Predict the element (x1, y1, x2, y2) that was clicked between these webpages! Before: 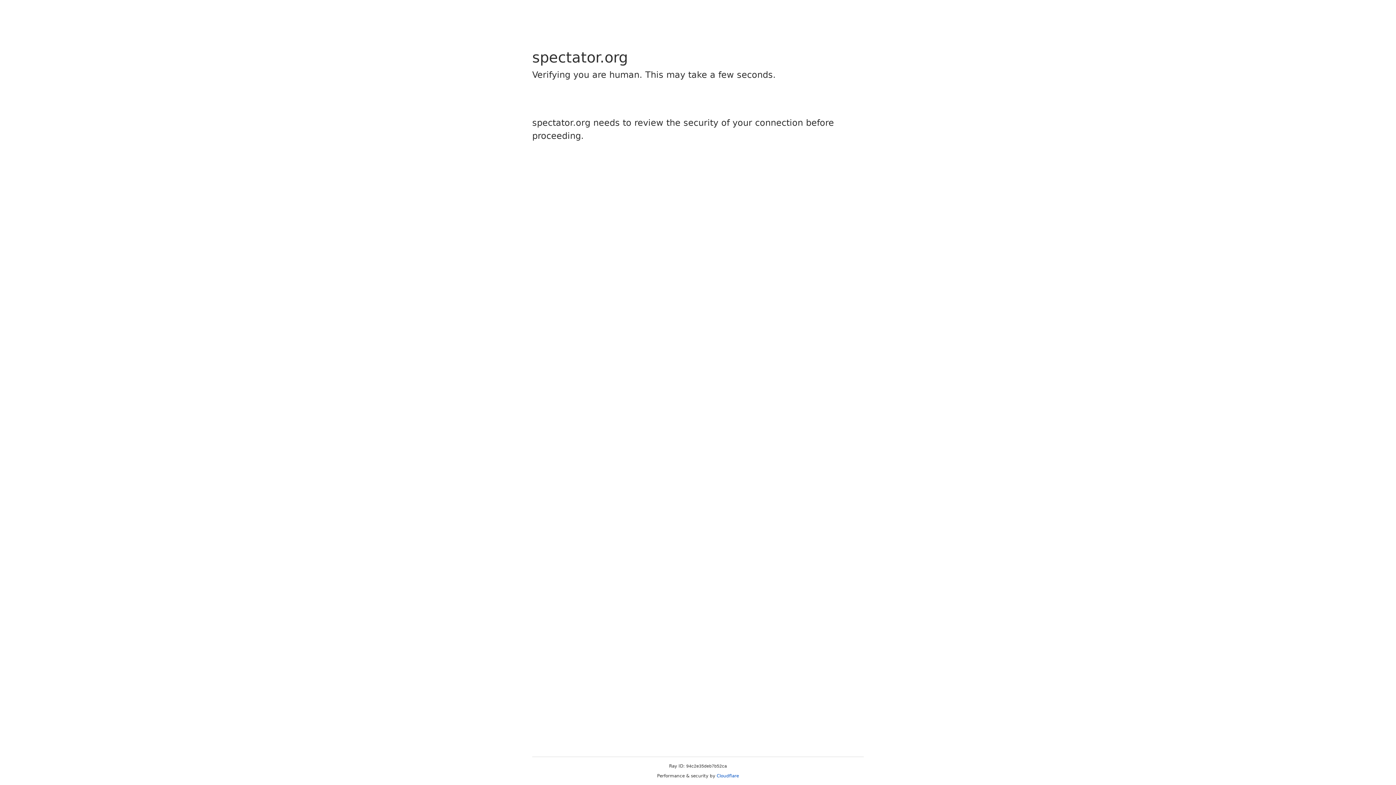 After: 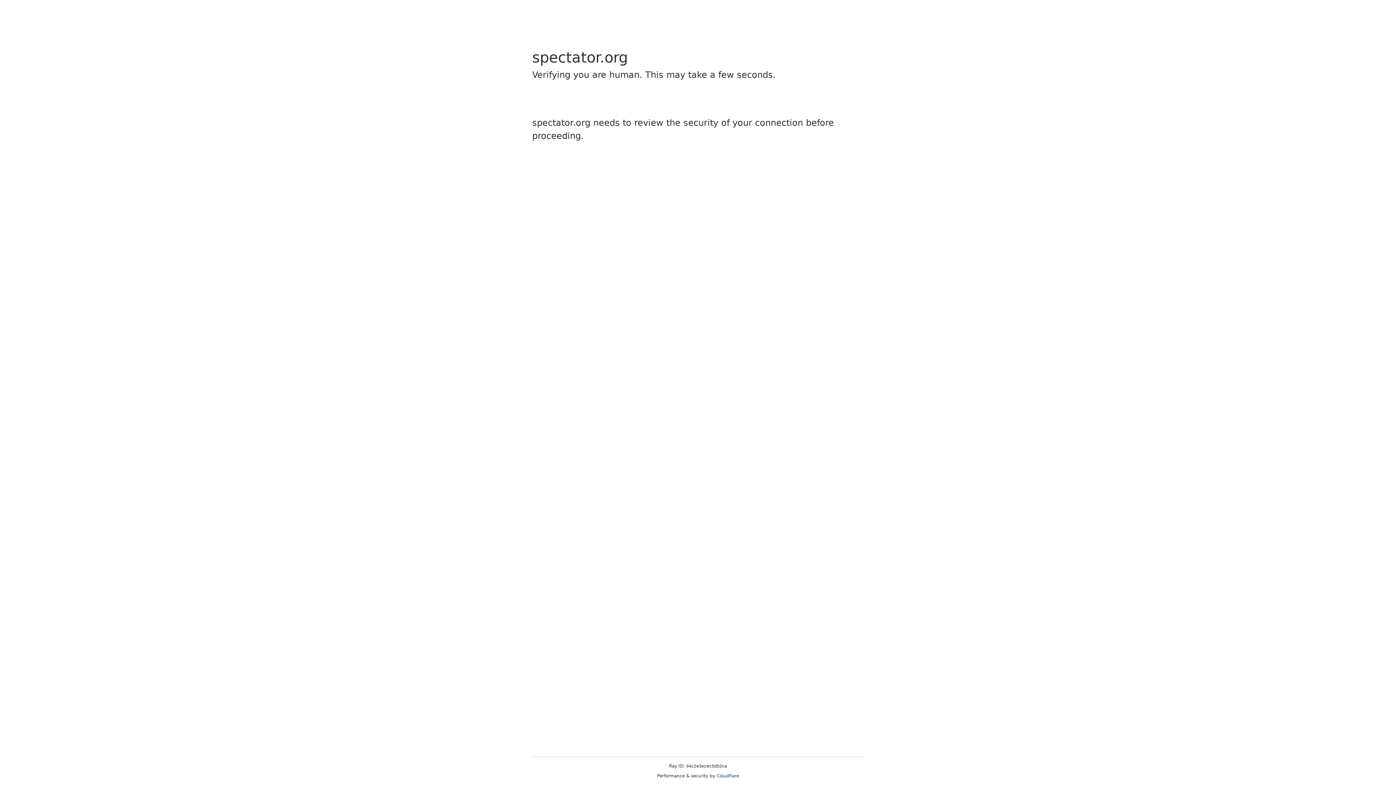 Action: bbox: (716, 773, 739, 778) label: Cloudflare